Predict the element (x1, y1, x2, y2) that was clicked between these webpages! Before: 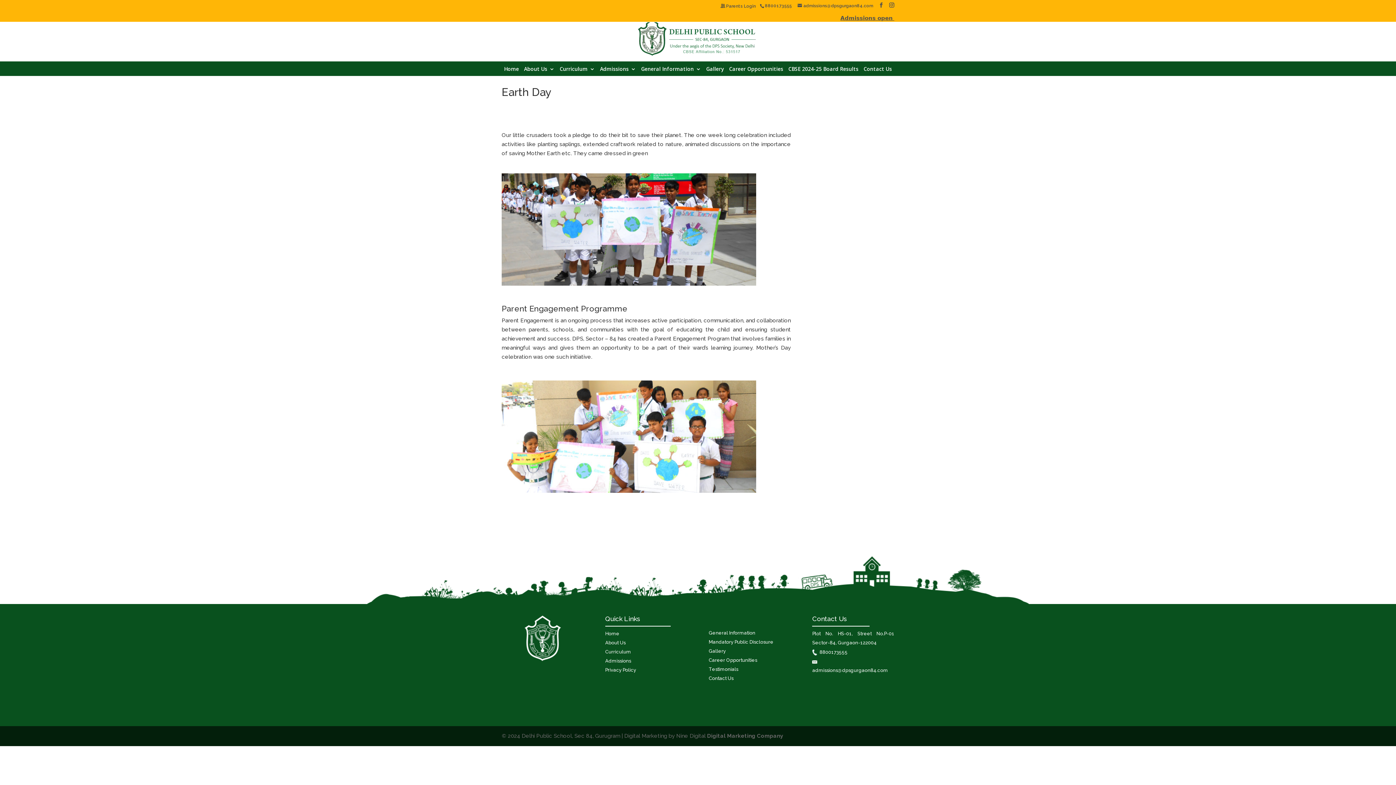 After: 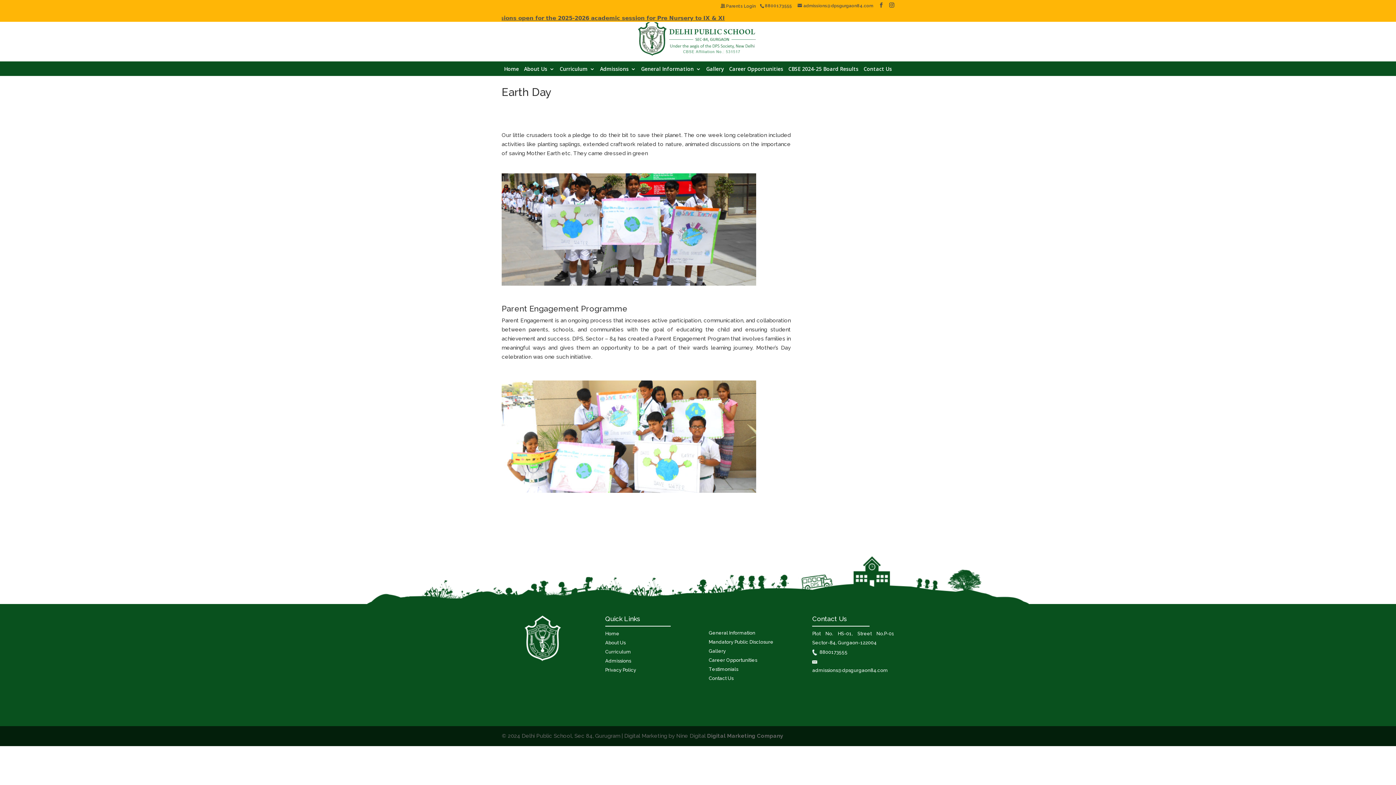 Action: label: admissions@dpsgurgaon84.com bbox: (812, 666, 888, 675)